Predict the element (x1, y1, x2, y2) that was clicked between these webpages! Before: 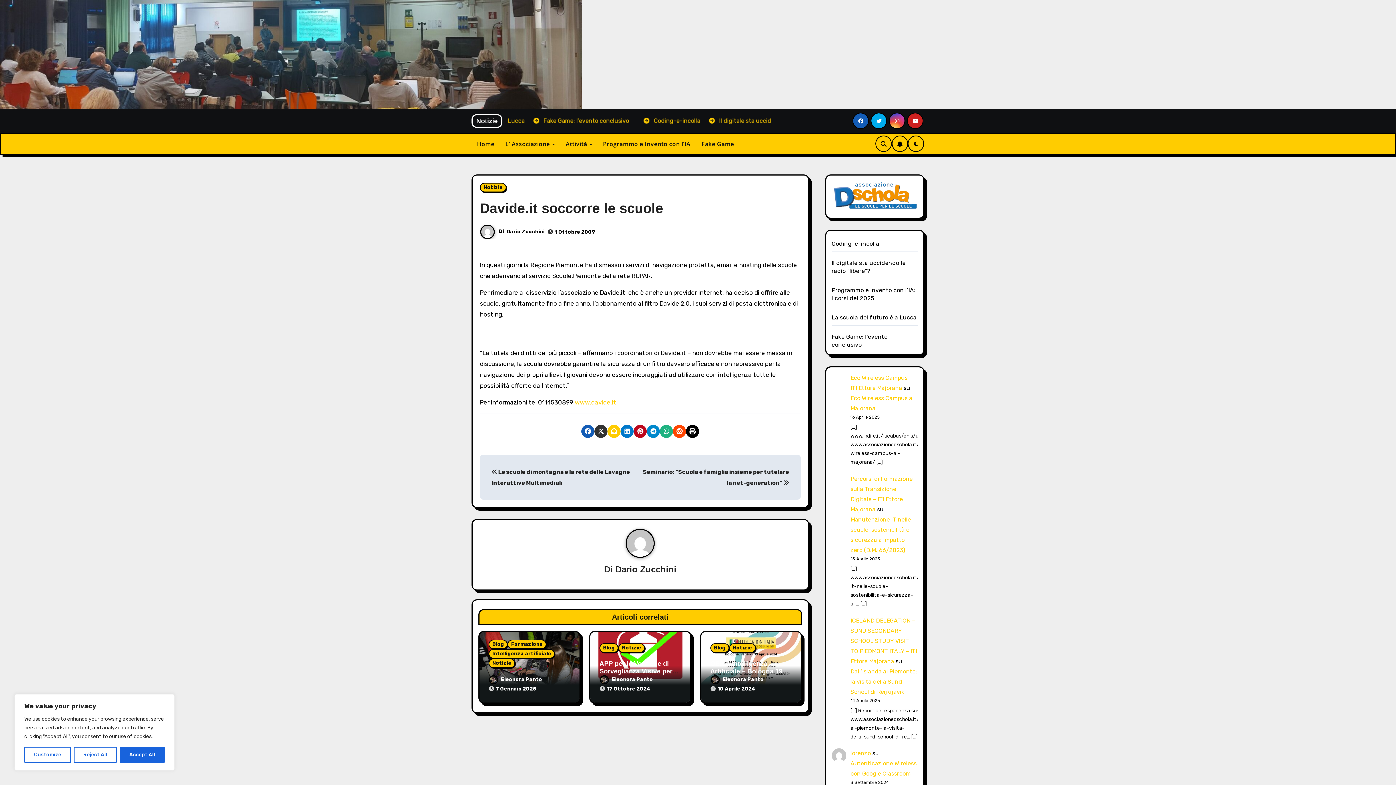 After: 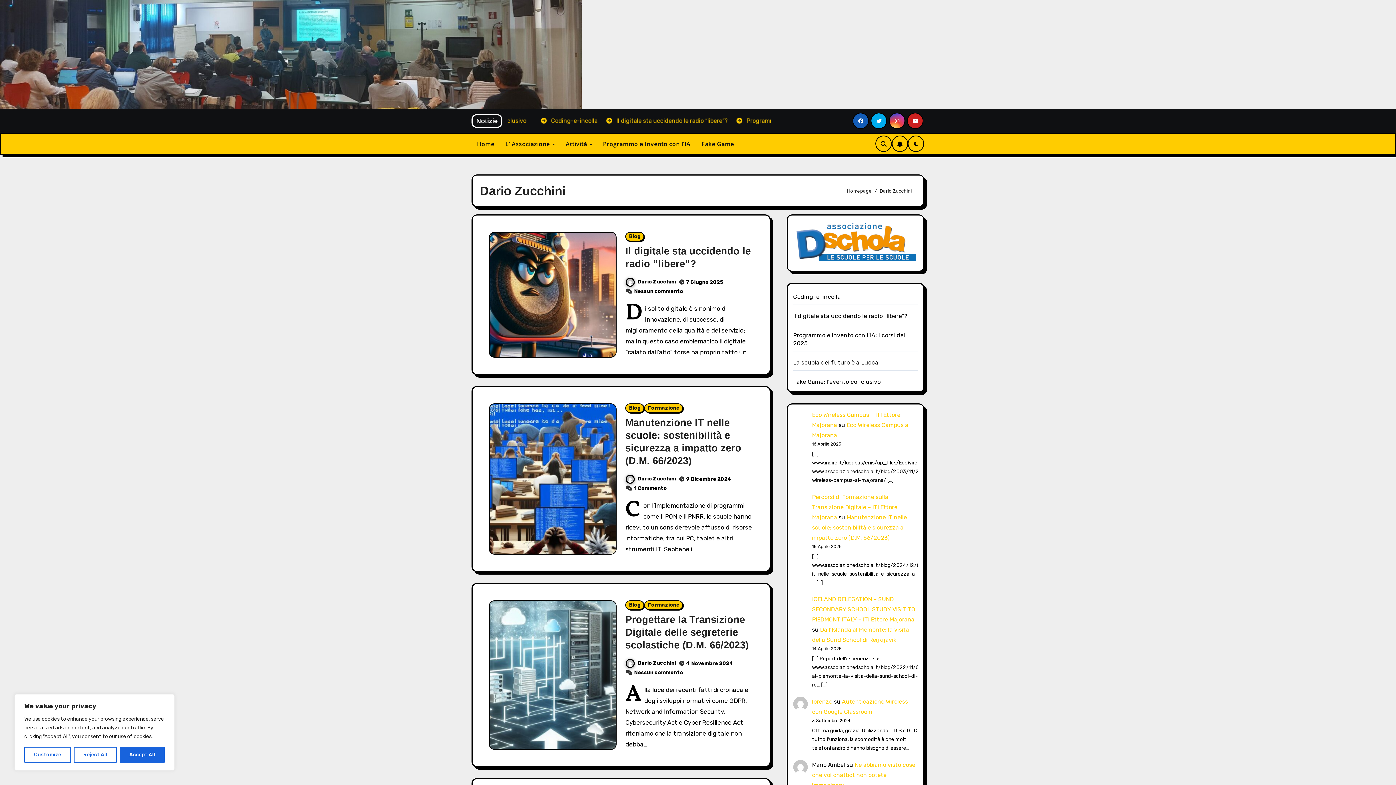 Action: bbox: (478, 529, 802, 558)